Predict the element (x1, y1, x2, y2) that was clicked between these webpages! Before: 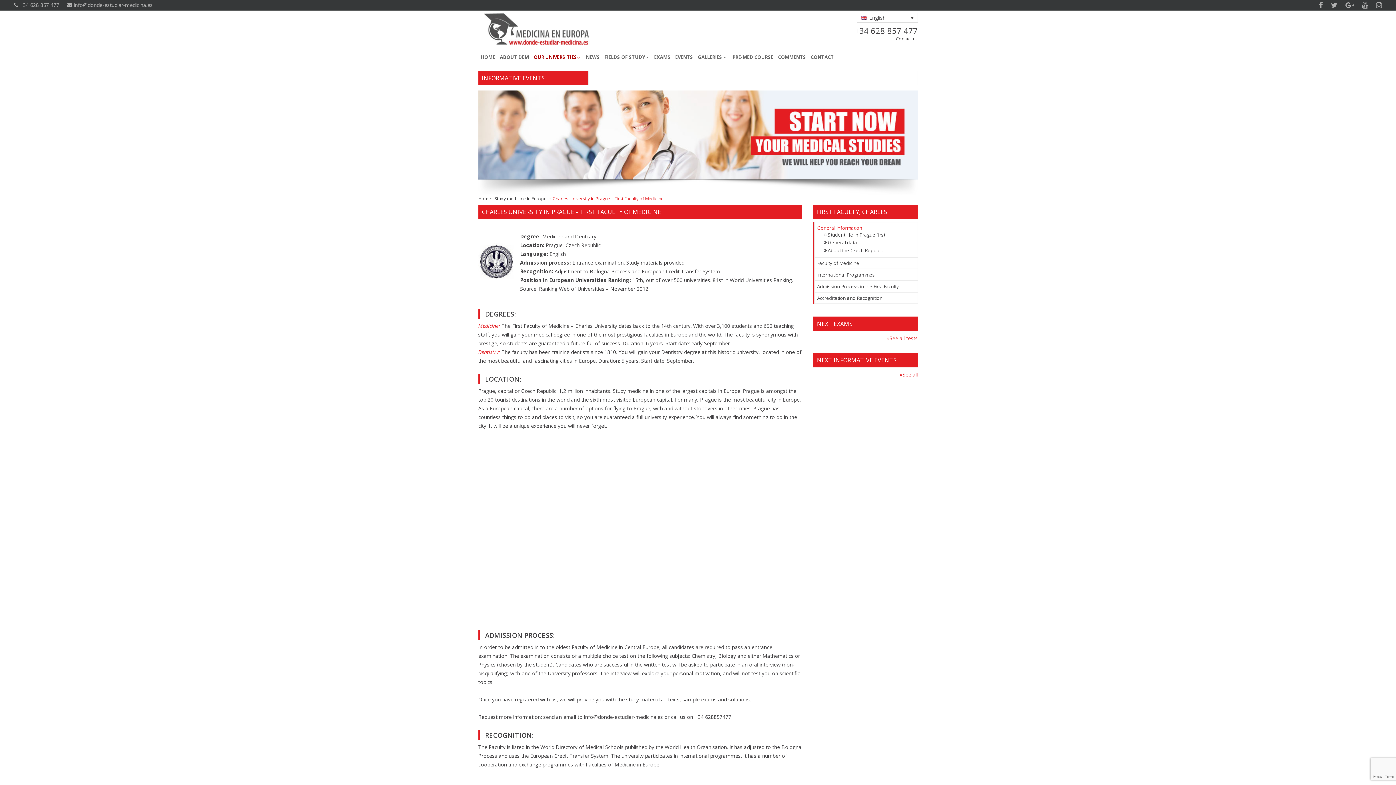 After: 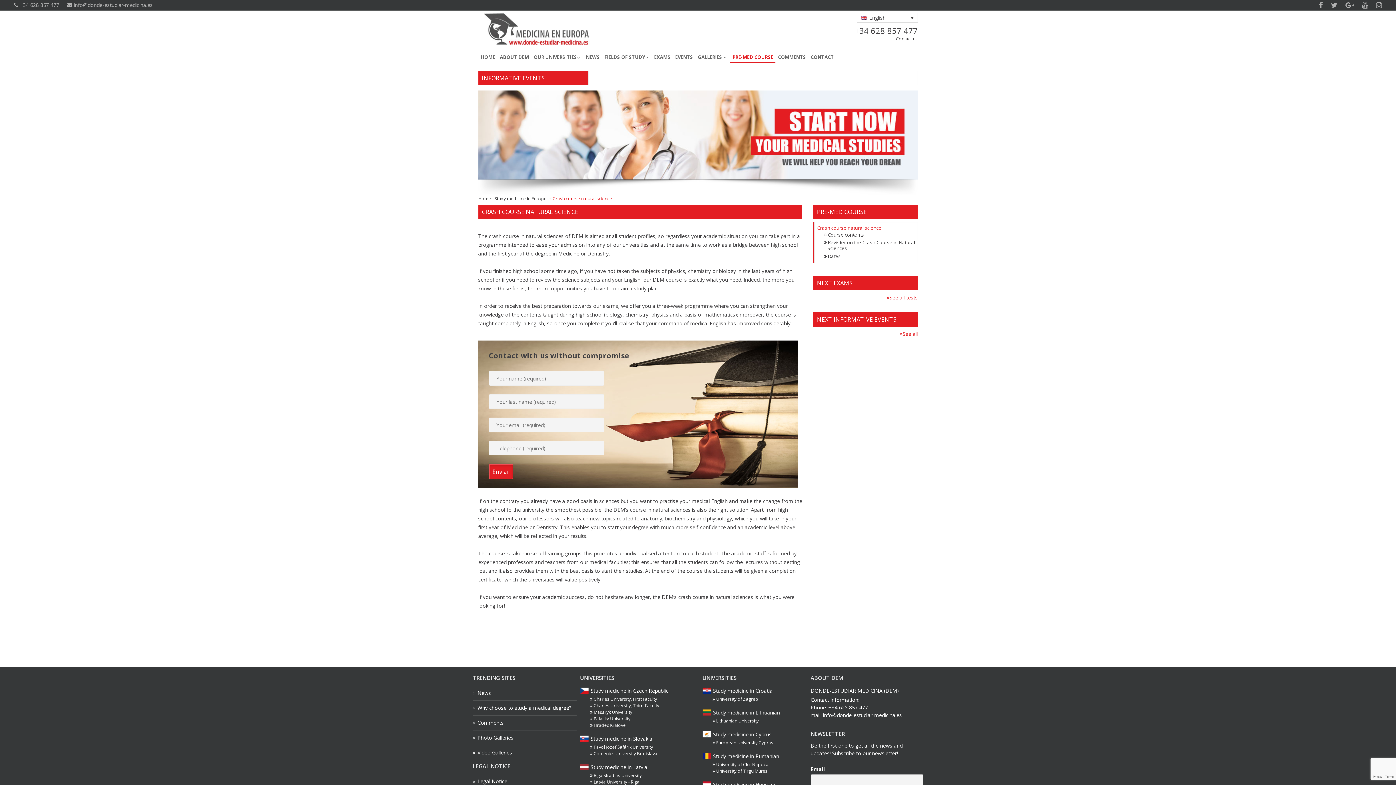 Action: bbox: (730, 51, 775, 62) label: PRE-MED COURSE